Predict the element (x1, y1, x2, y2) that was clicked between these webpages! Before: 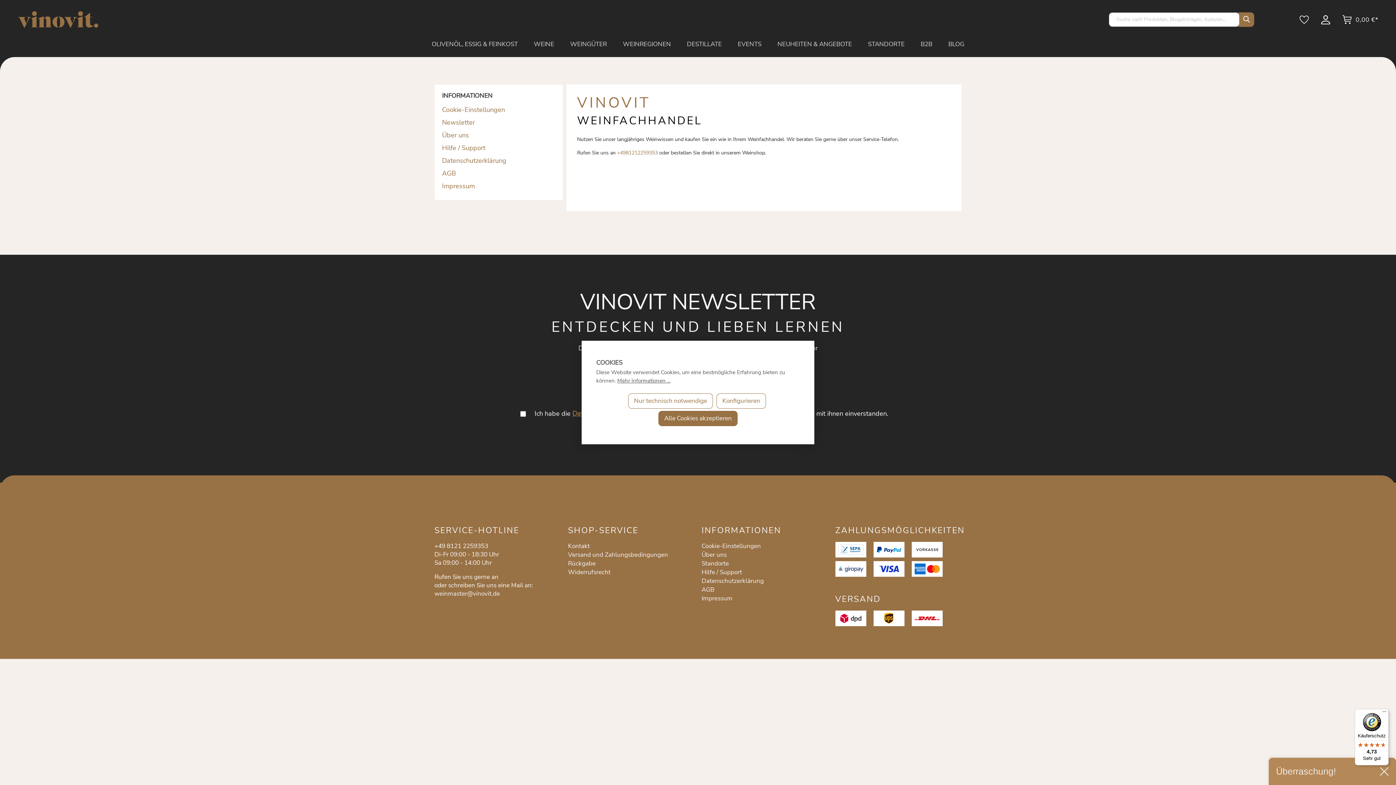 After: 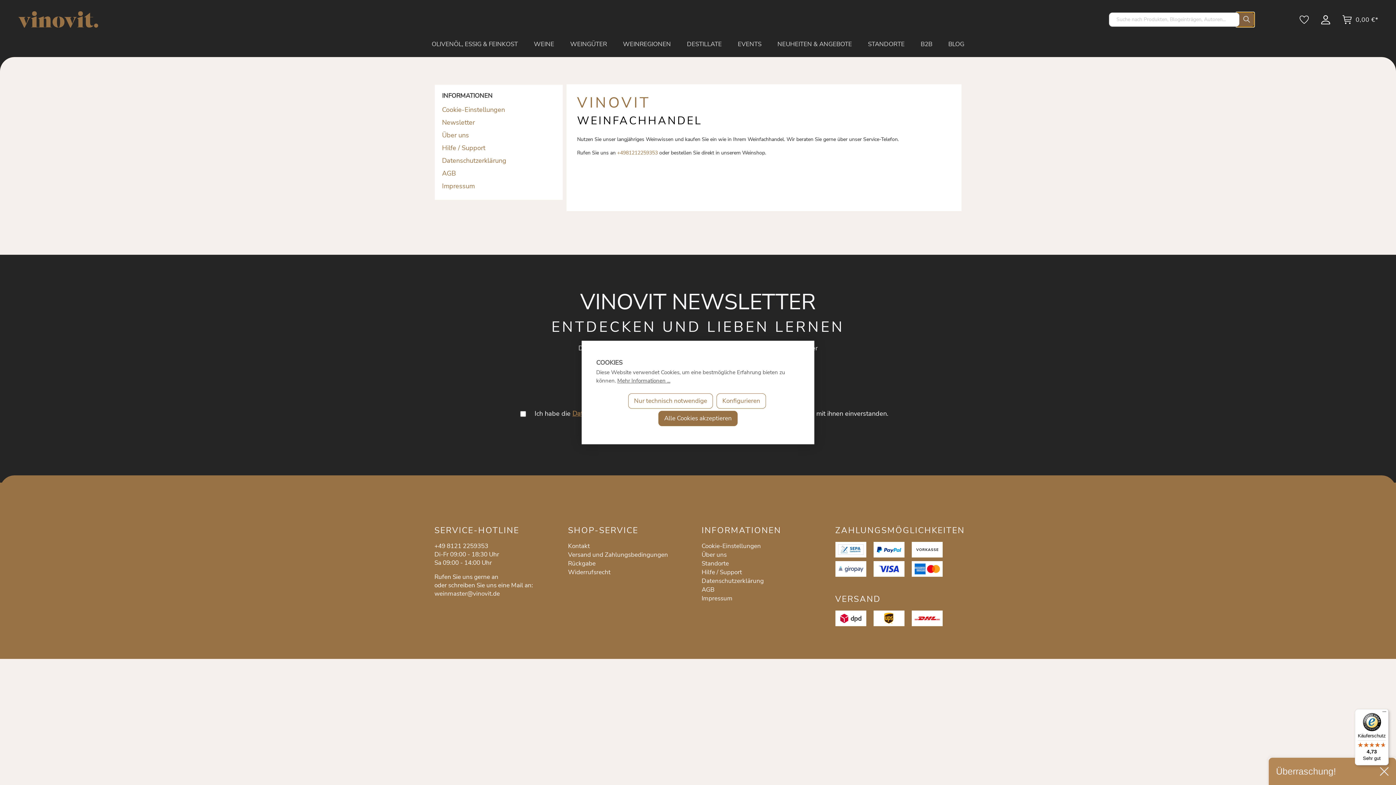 Action: label: Suchen bbox: (1236, 12, 1254, 26)